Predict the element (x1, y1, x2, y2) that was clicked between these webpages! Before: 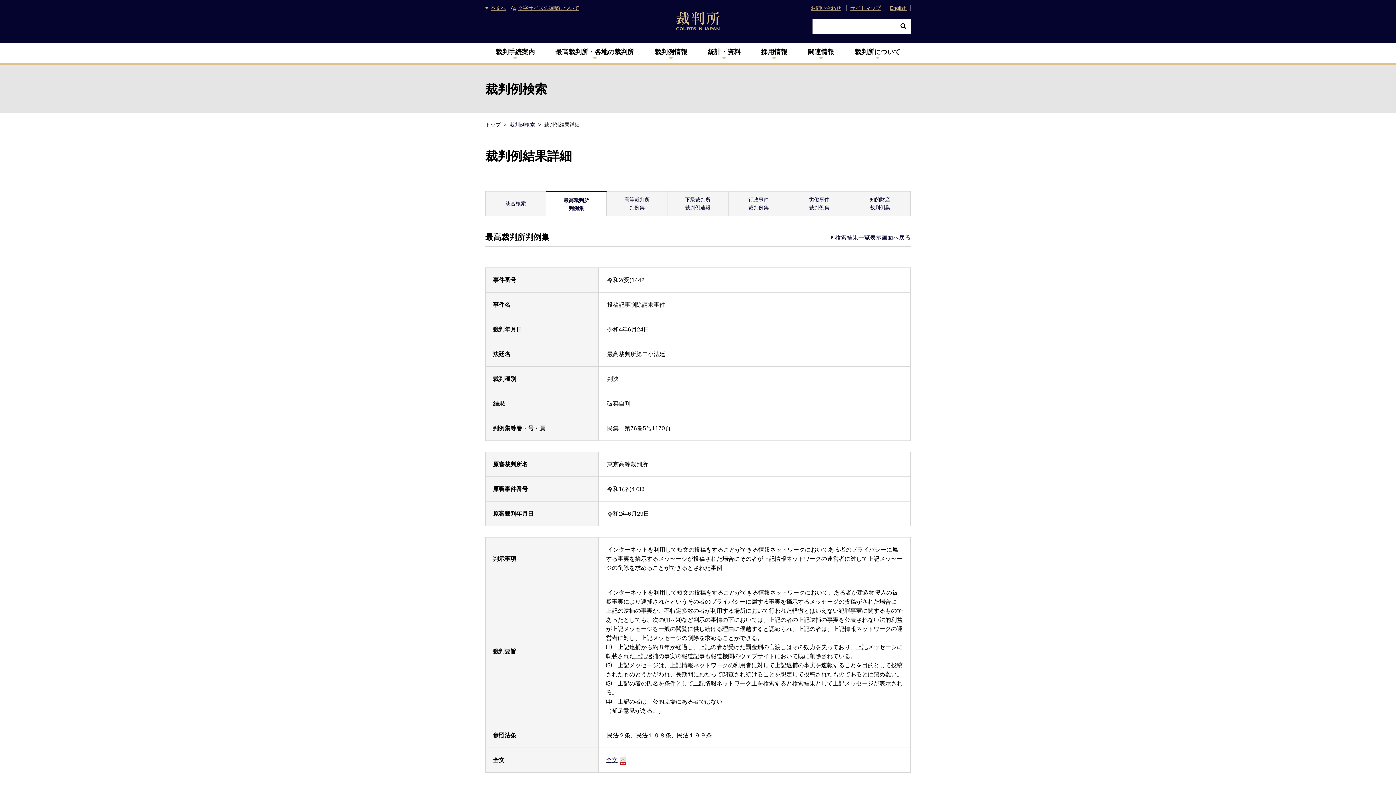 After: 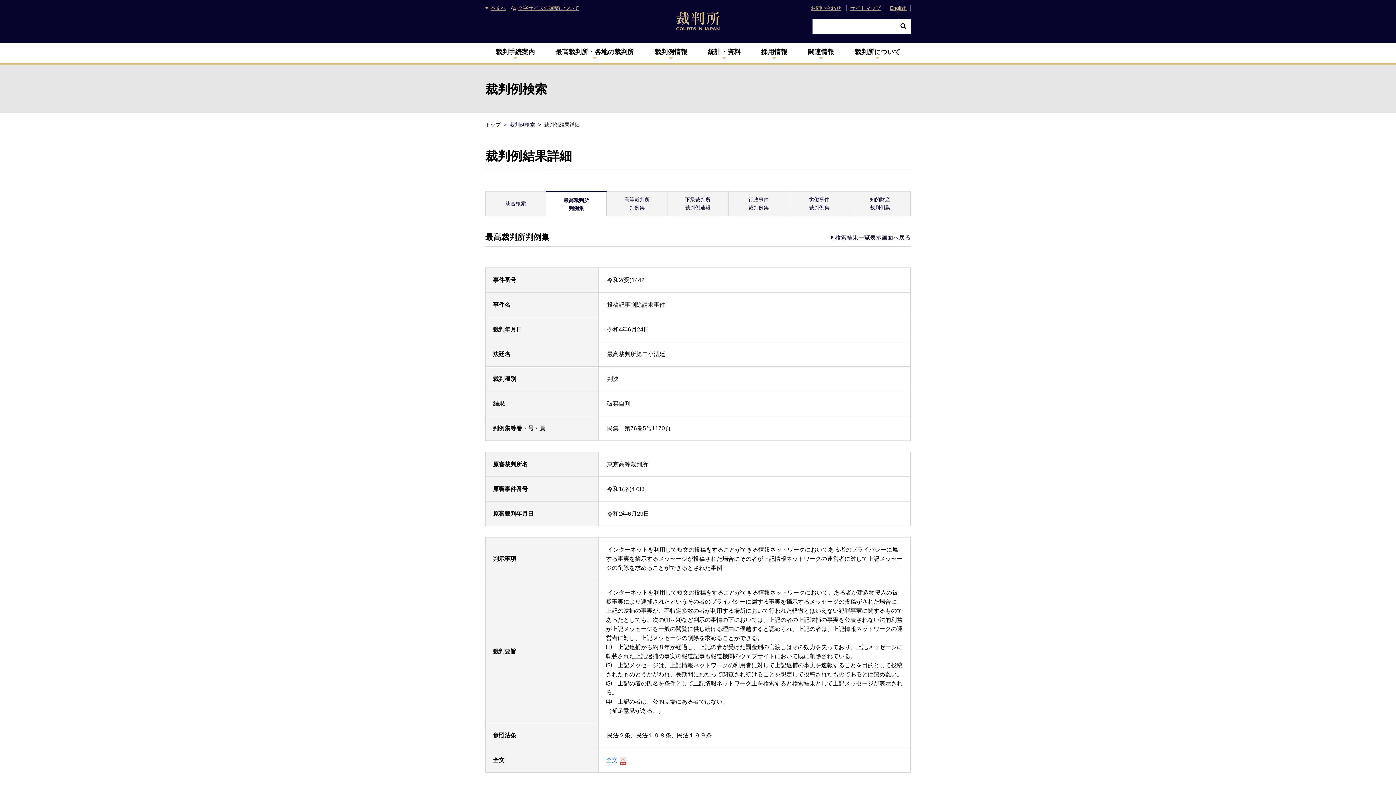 Action: label: 全文 bbox: (606, 757, 626, 763)